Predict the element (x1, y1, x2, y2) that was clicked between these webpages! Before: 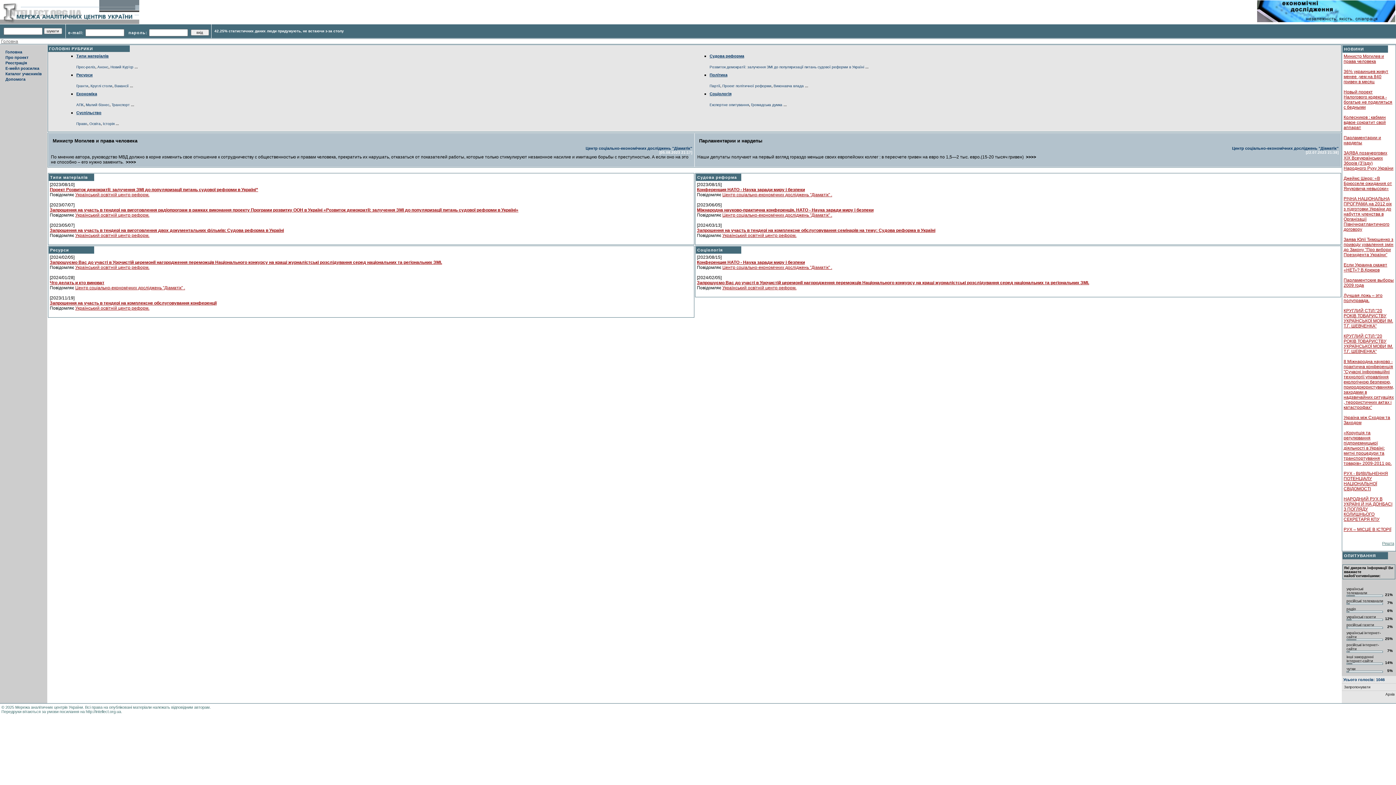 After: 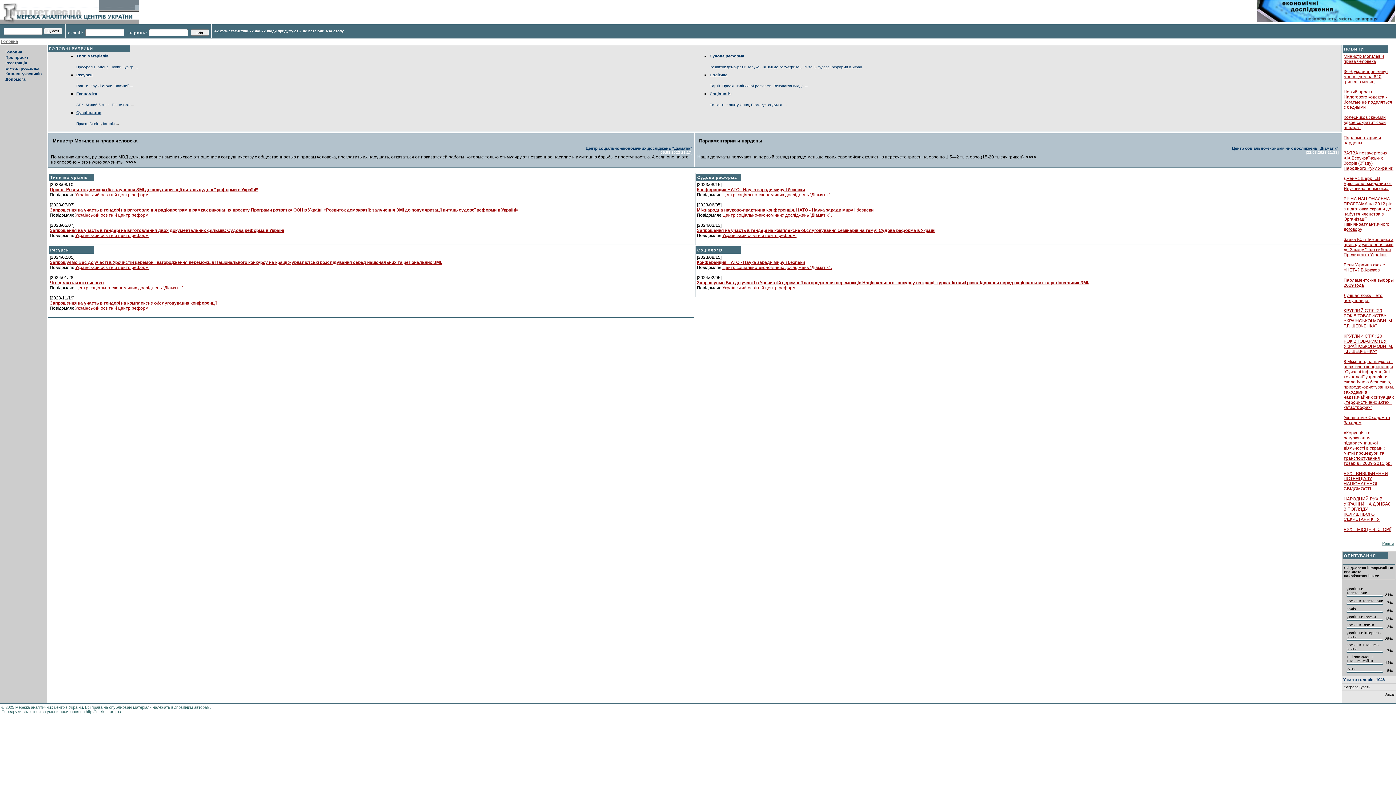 Action: bbox: (1344, 262, 1387, 272) label: Если Украина скажет «НЕТ»? В.Крюков